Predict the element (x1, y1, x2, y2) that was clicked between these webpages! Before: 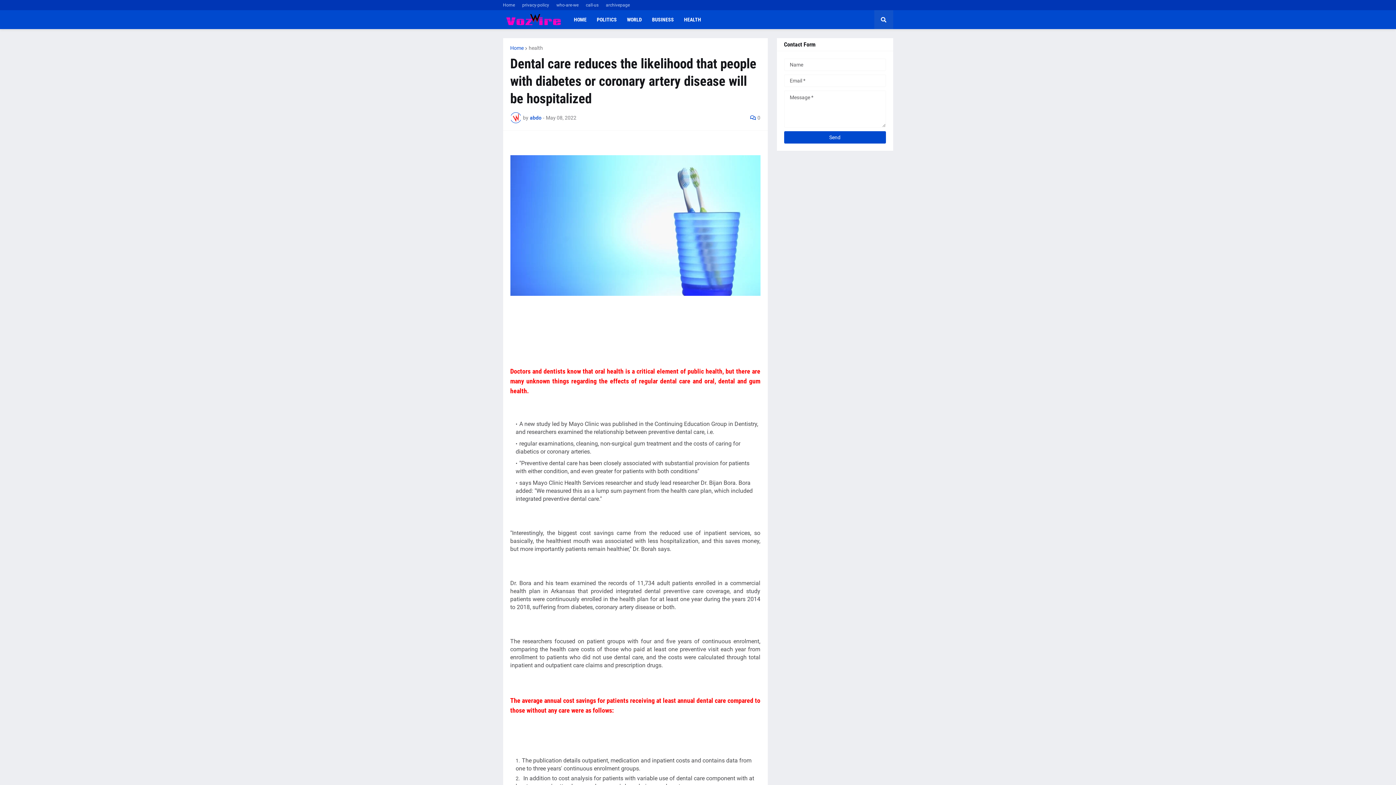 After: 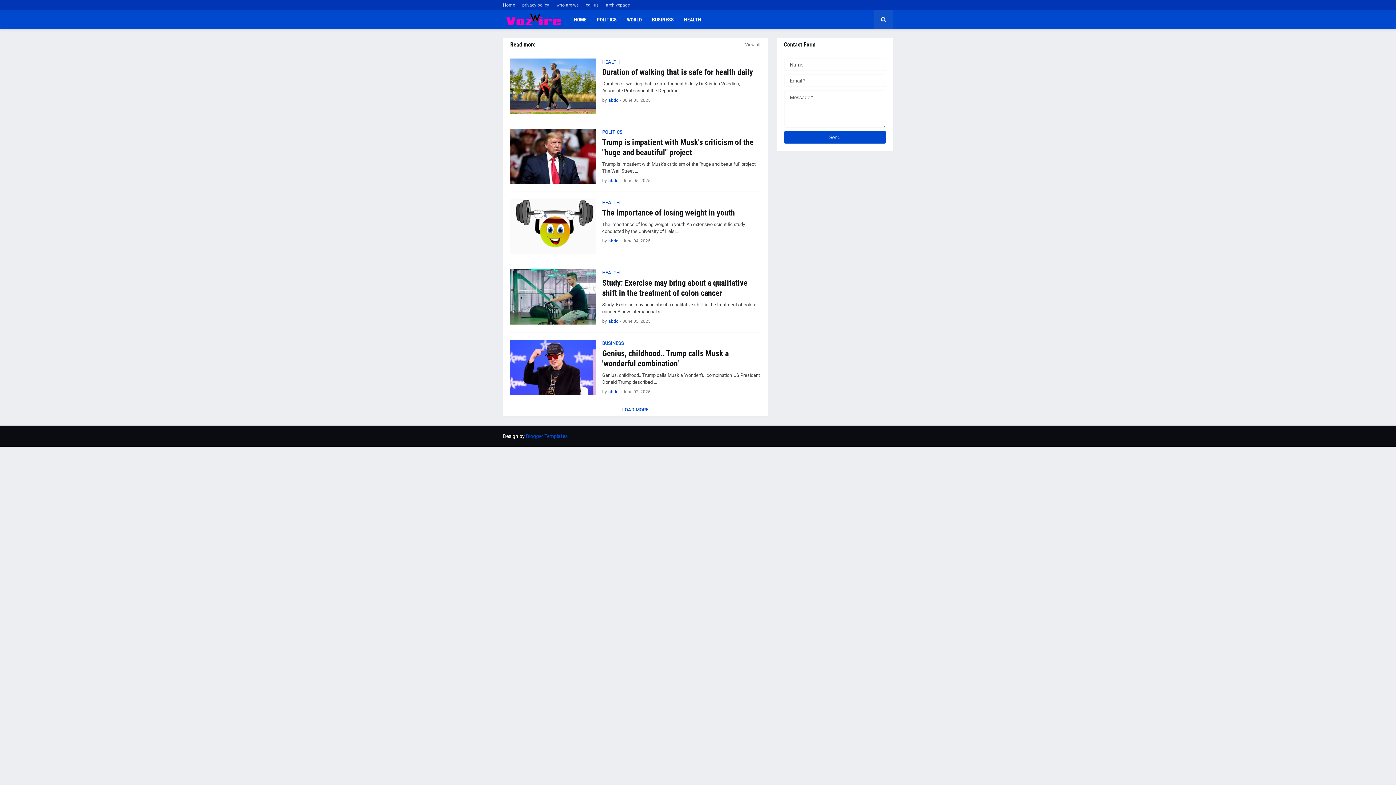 Action: label: HOME bbox: (568, 10, 591, 29)